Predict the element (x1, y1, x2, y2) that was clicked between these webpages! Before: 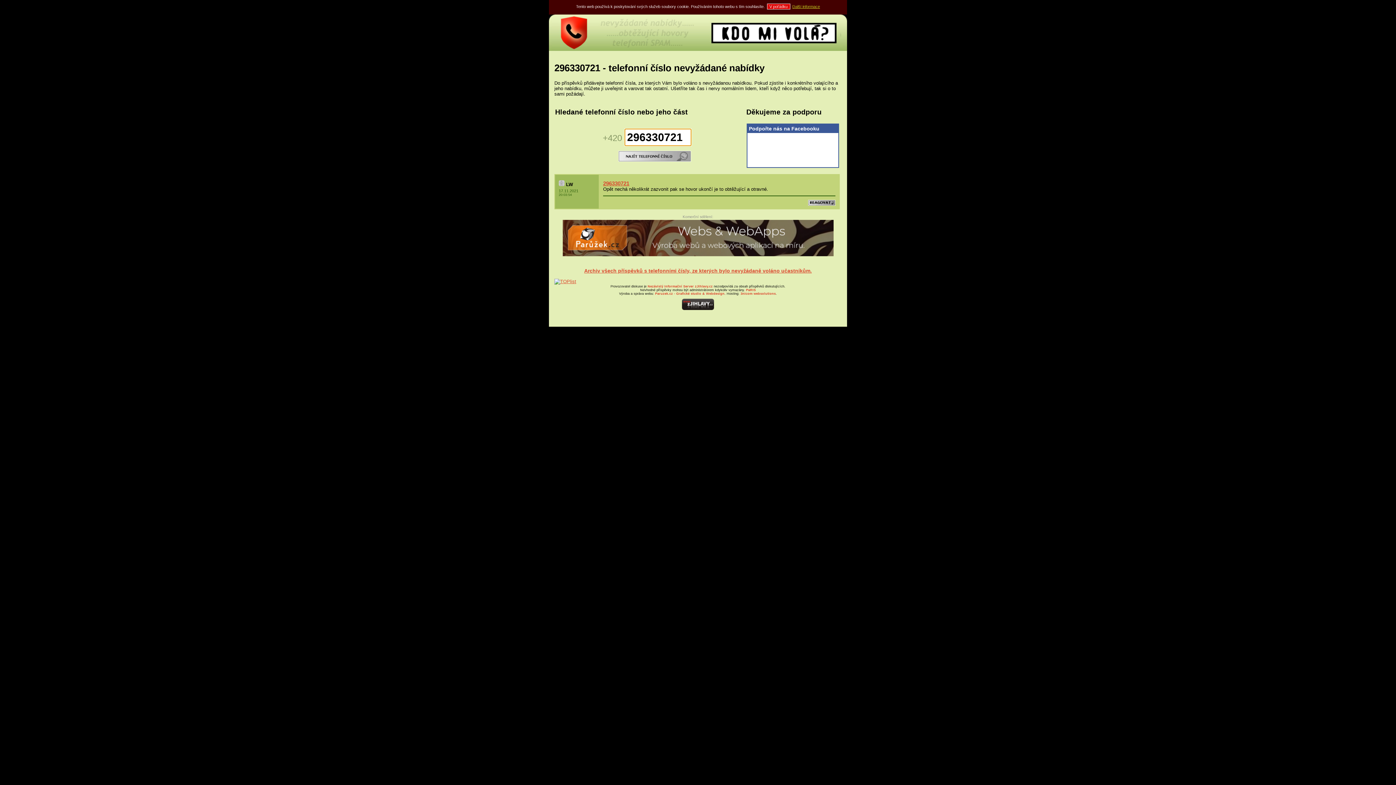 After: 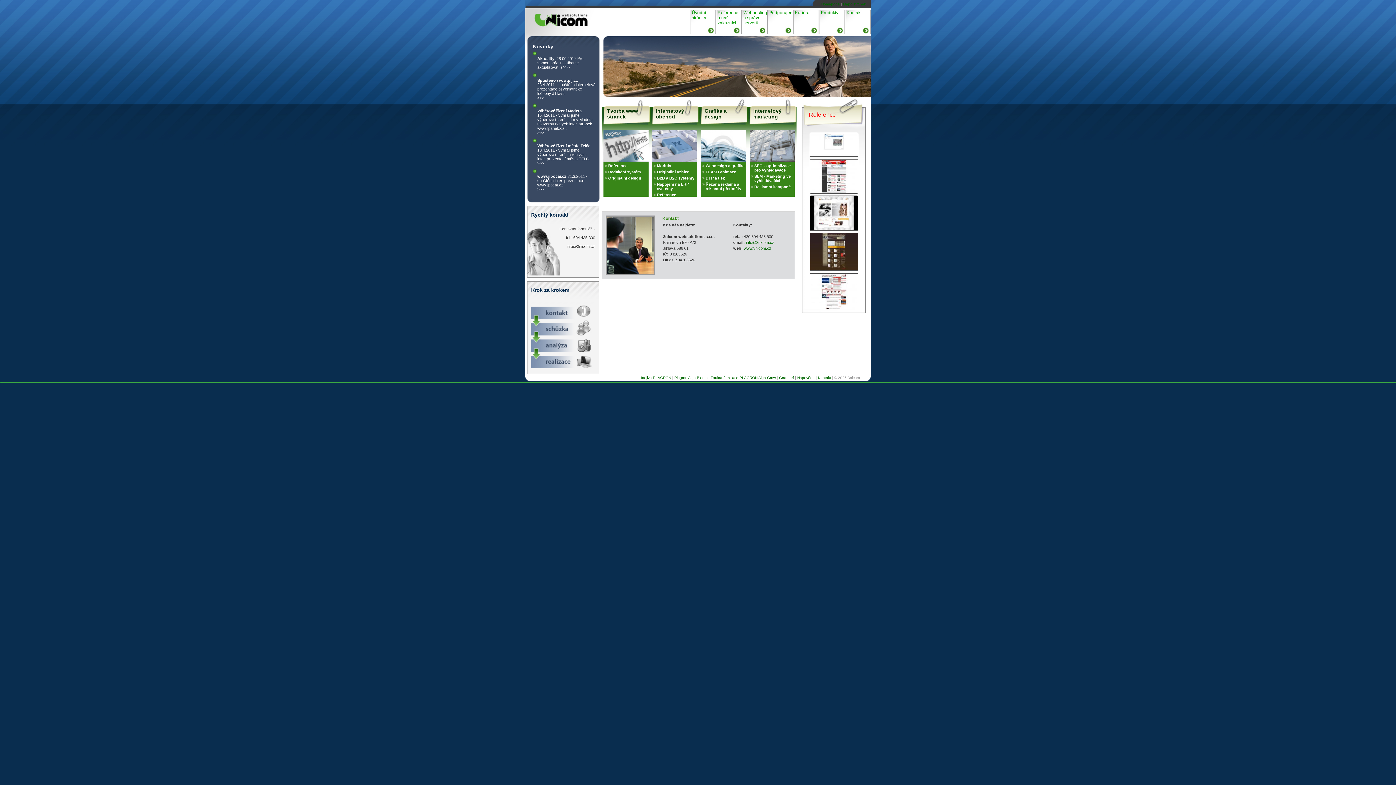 Action: label: 3nicom websolutions bbox: (740, 291, 776, 295)